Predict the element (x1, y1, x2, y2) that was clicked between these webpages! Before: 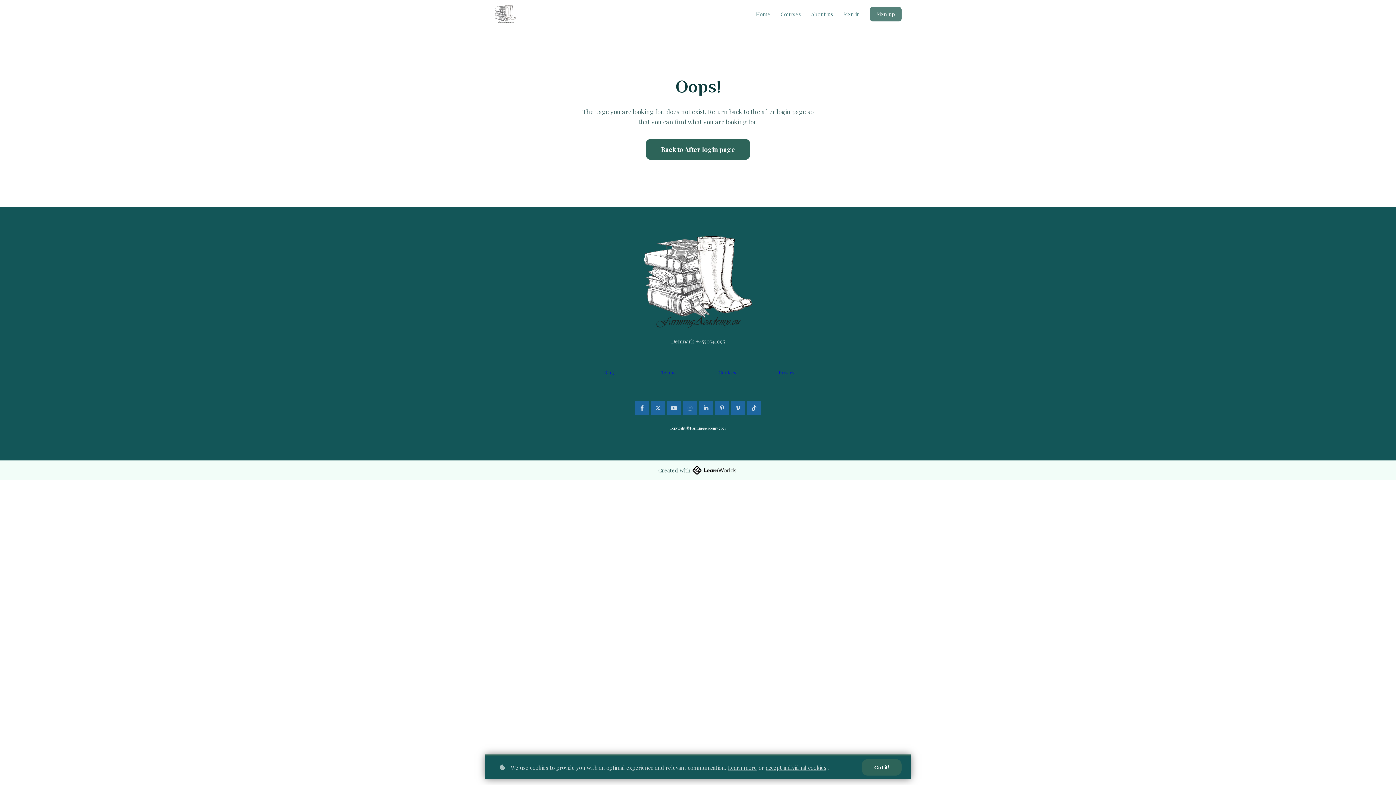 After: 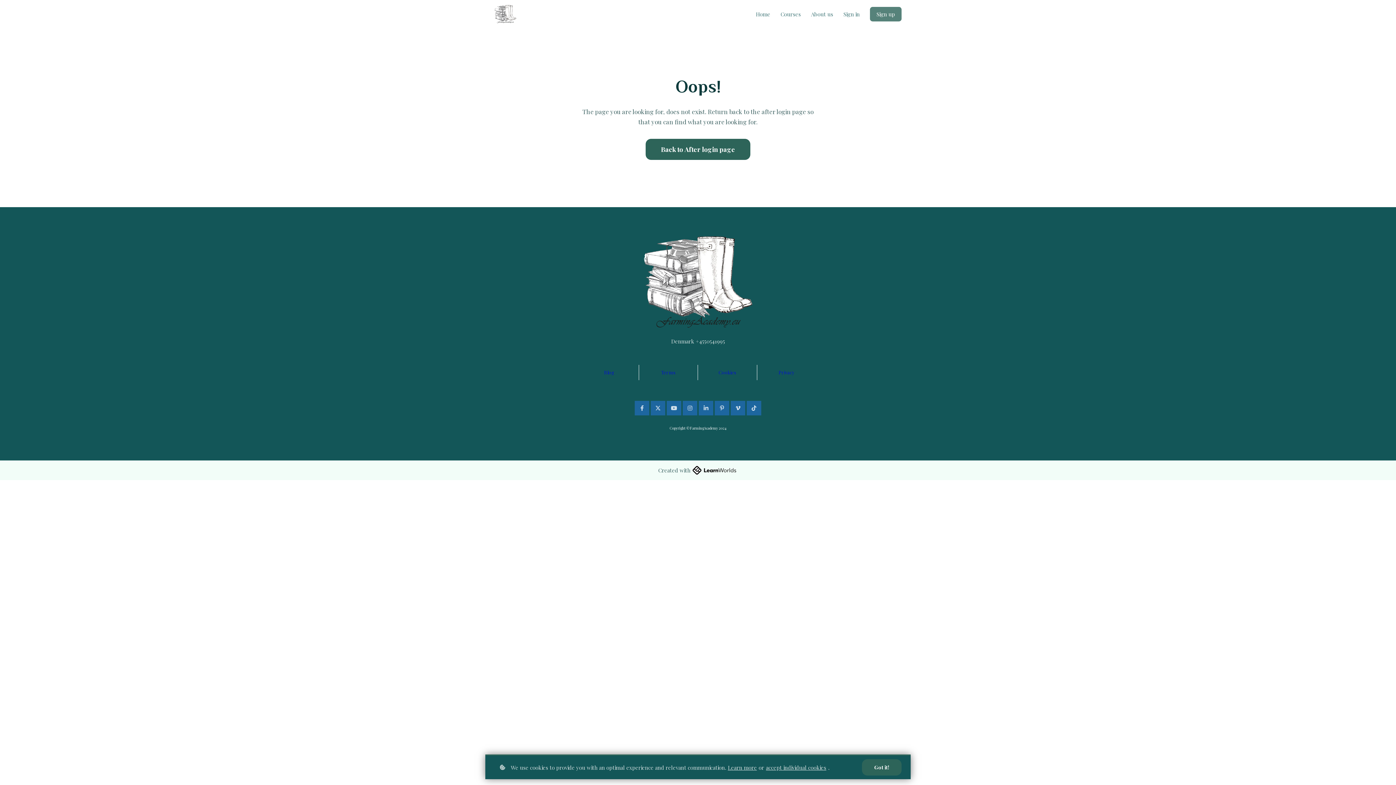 Action: bbox: (634, 400, 649, 415)